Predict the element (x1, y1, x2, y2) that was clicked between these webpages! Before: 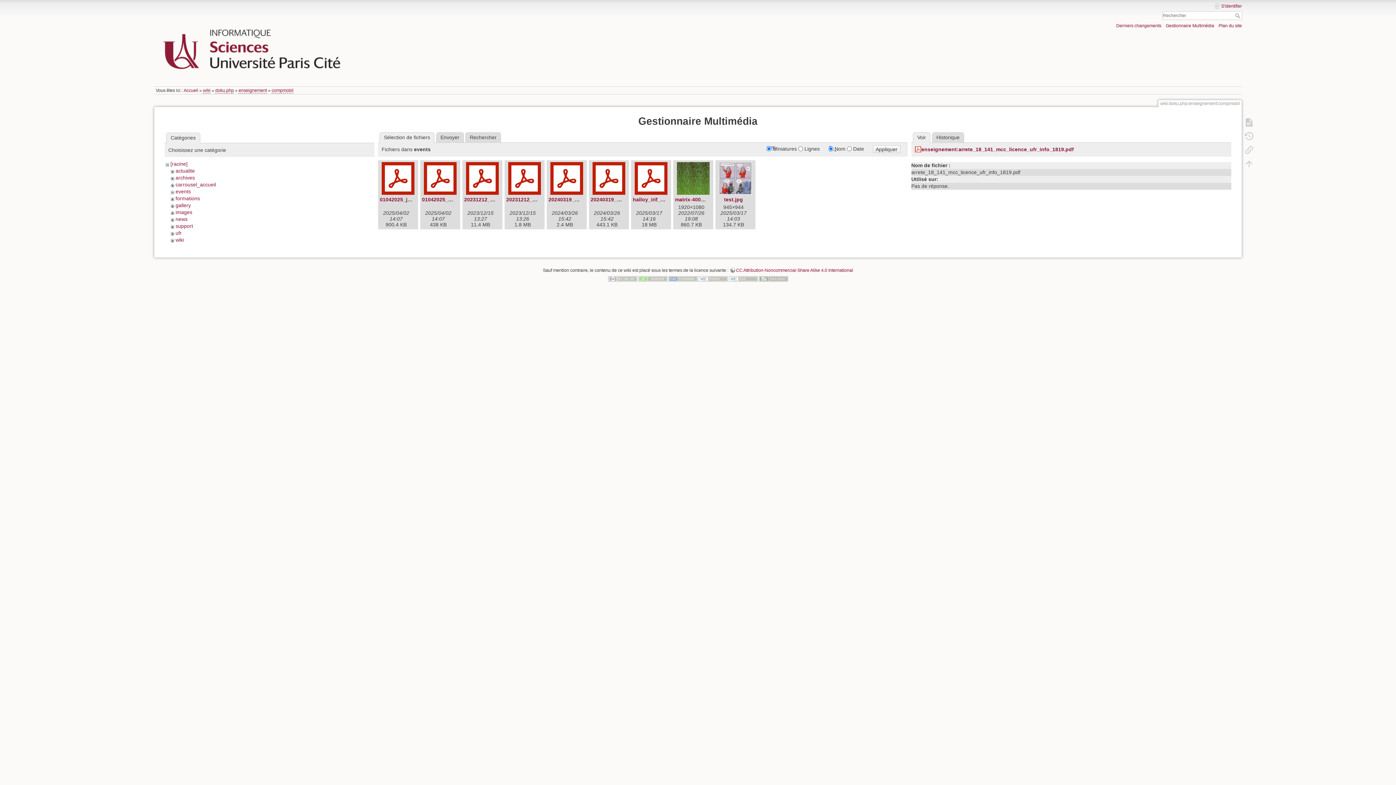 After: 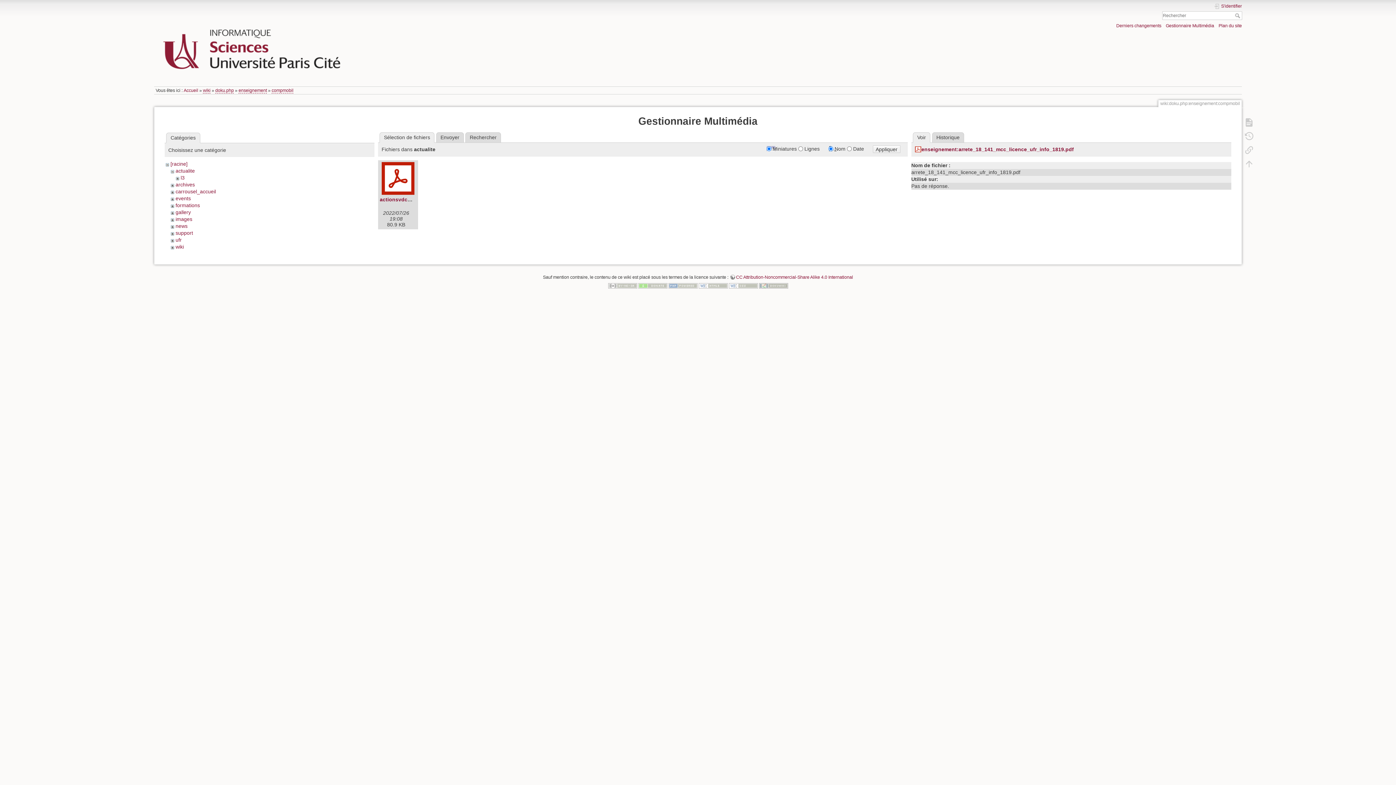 Action: bbox: (175, 168, 194, 173) label: actualite